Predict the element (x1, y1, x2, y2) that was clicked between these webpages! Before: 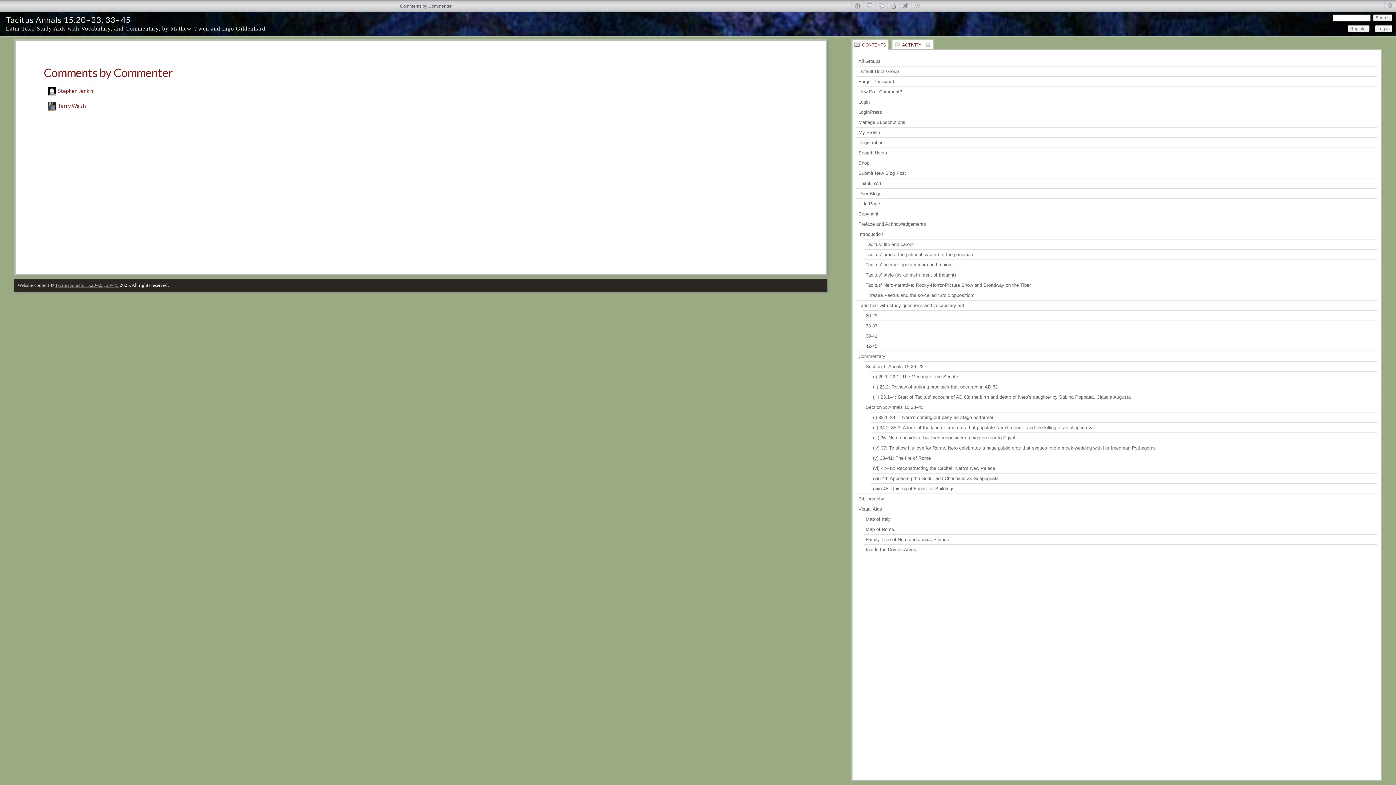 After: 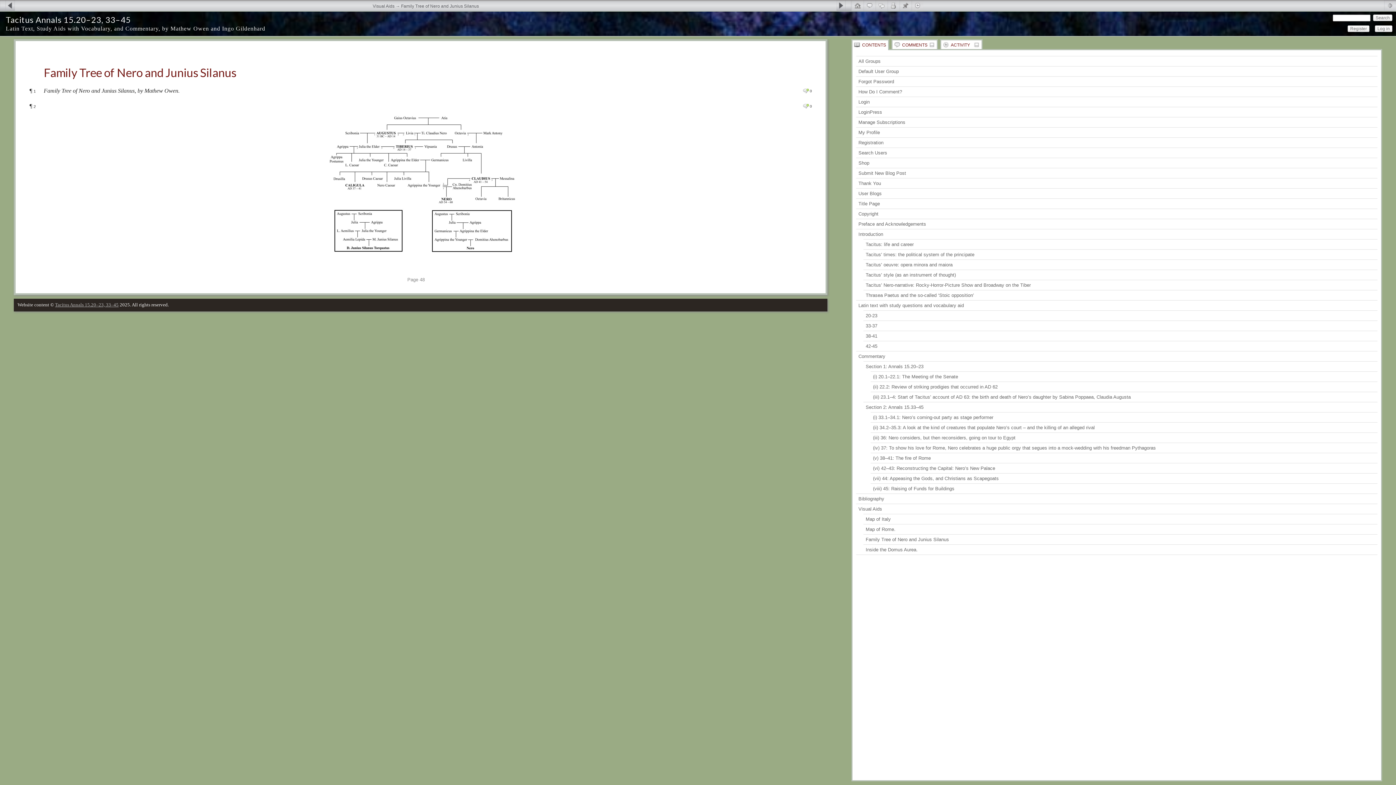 Action: label: Family Tree of Nero and Junius Silanus bbox: (863, 534, 1377, 544)